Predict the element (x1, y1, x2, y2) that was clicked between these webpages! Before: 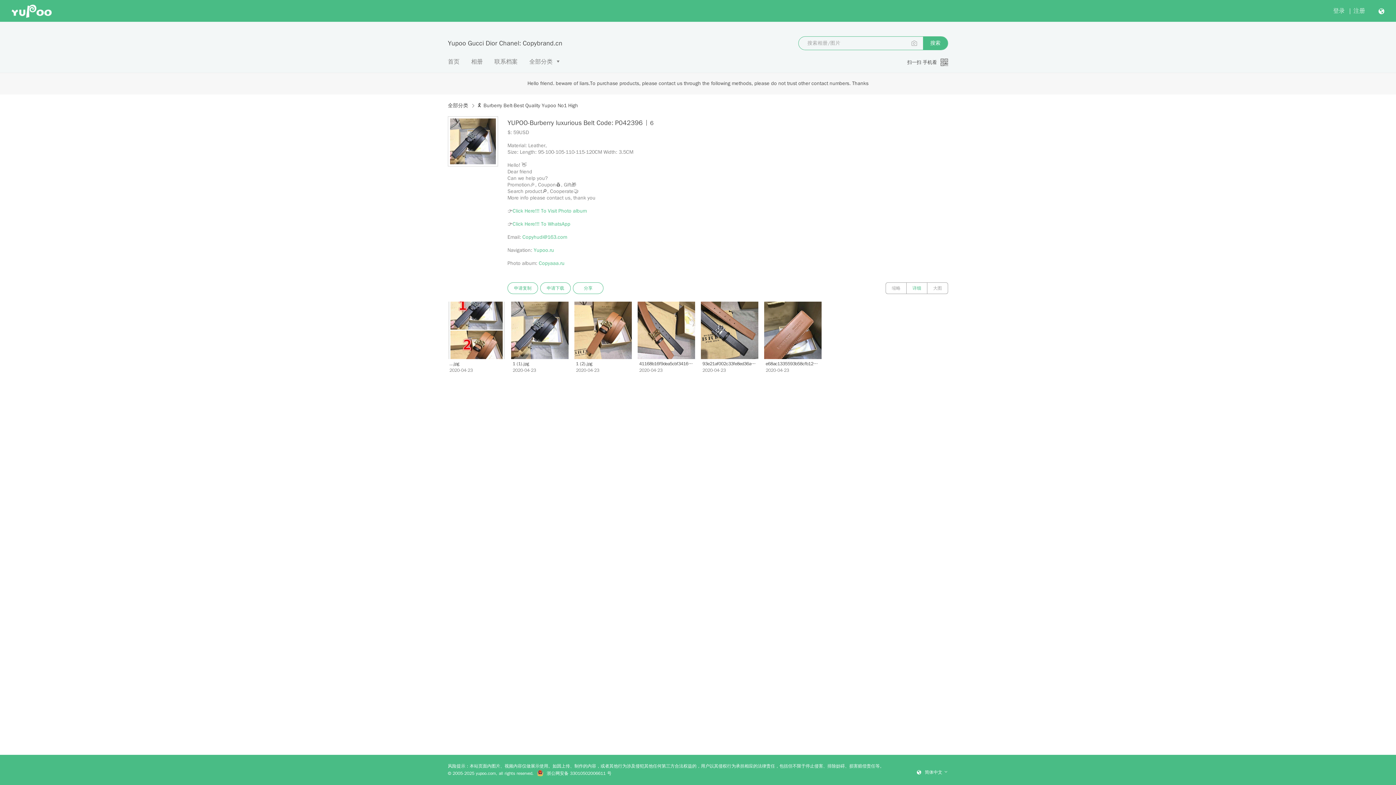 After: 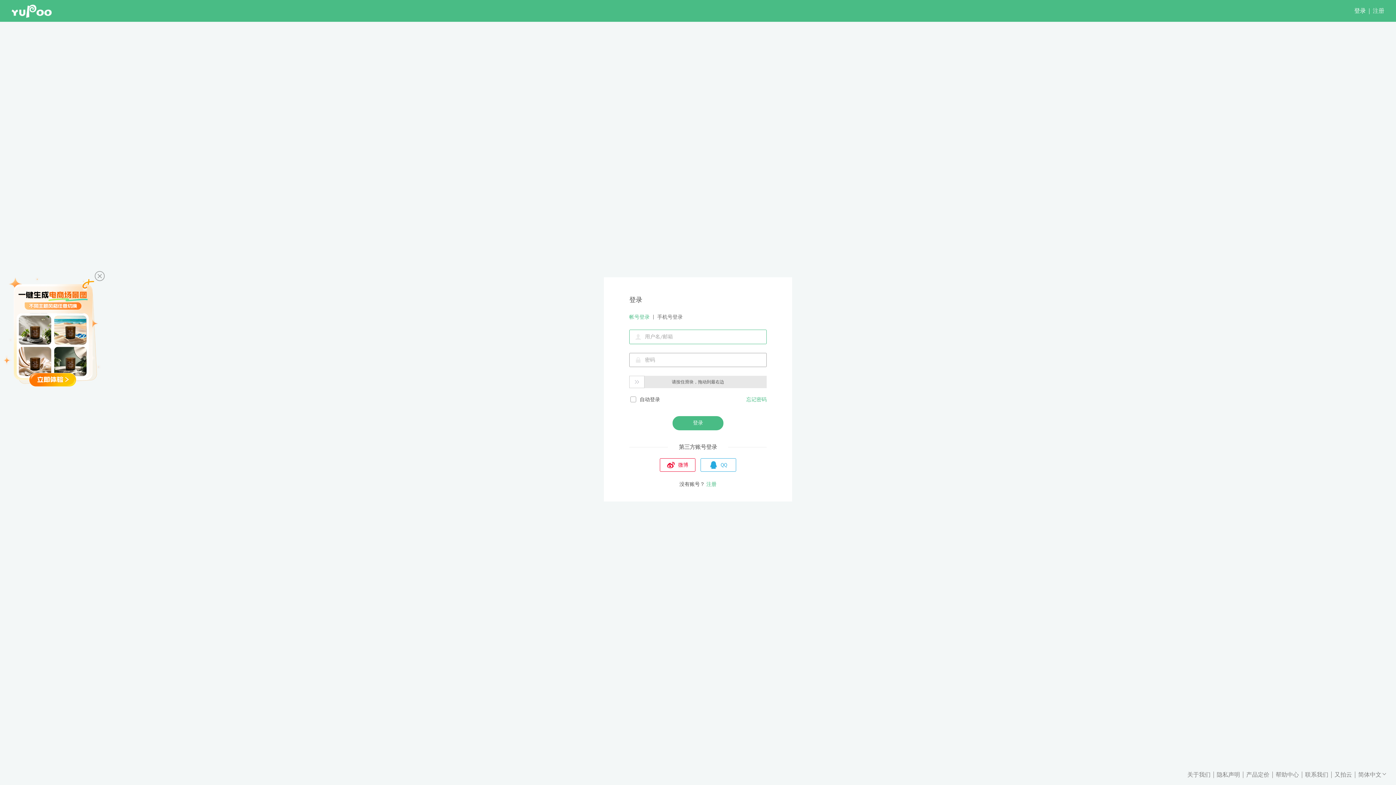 Action: label: 申请下载 bbox: (540, 282, 570, 294)